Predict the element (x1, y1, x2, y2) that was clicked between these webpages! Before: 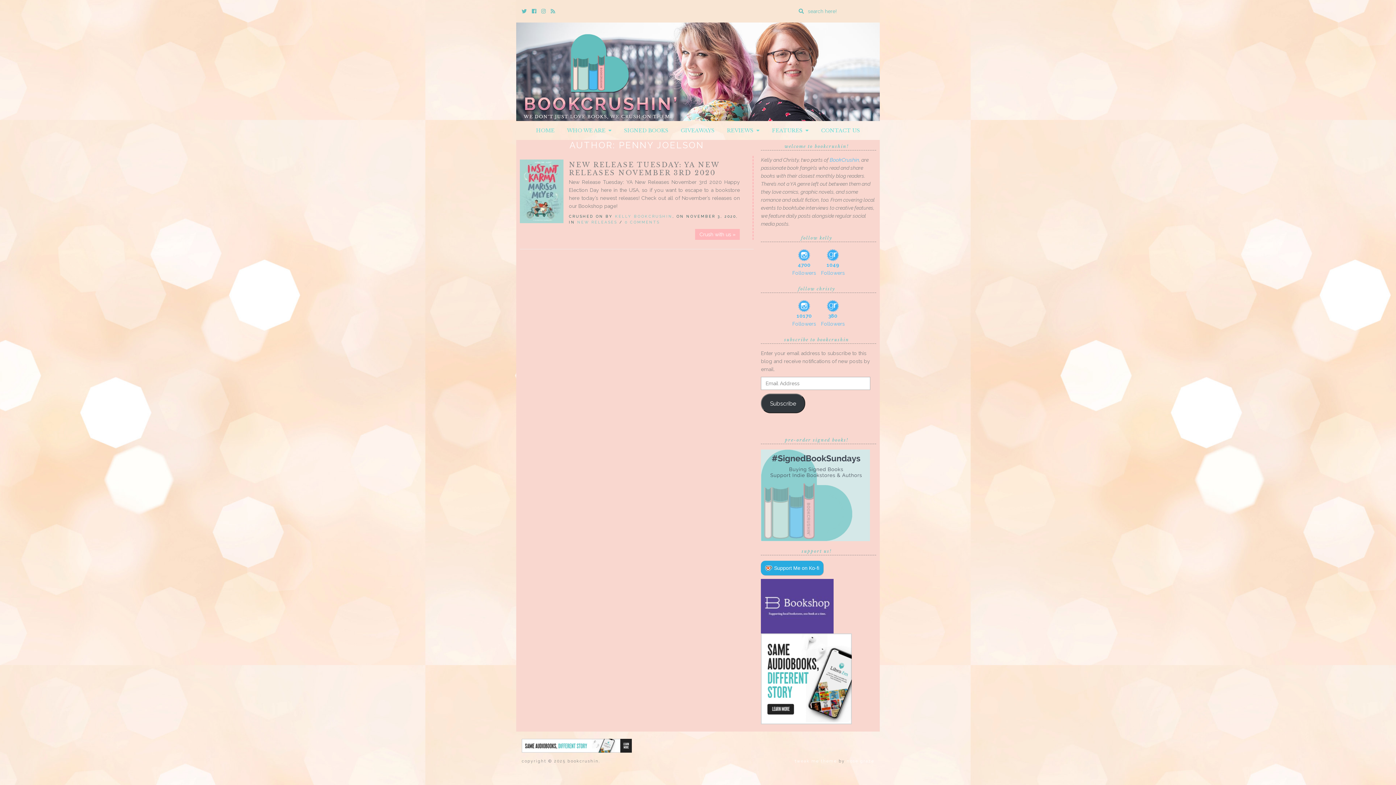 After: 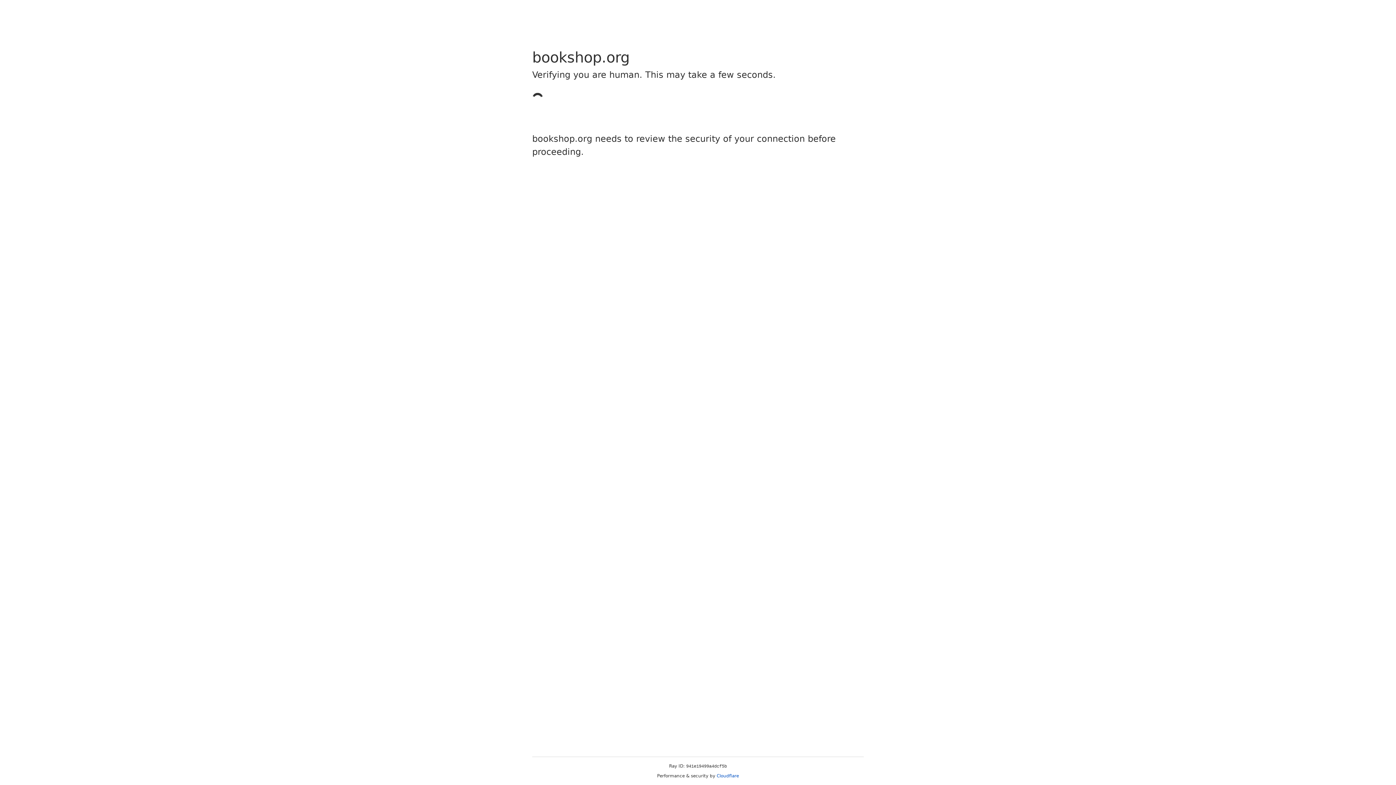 Action: bbox: (761, 602, 833, 608)